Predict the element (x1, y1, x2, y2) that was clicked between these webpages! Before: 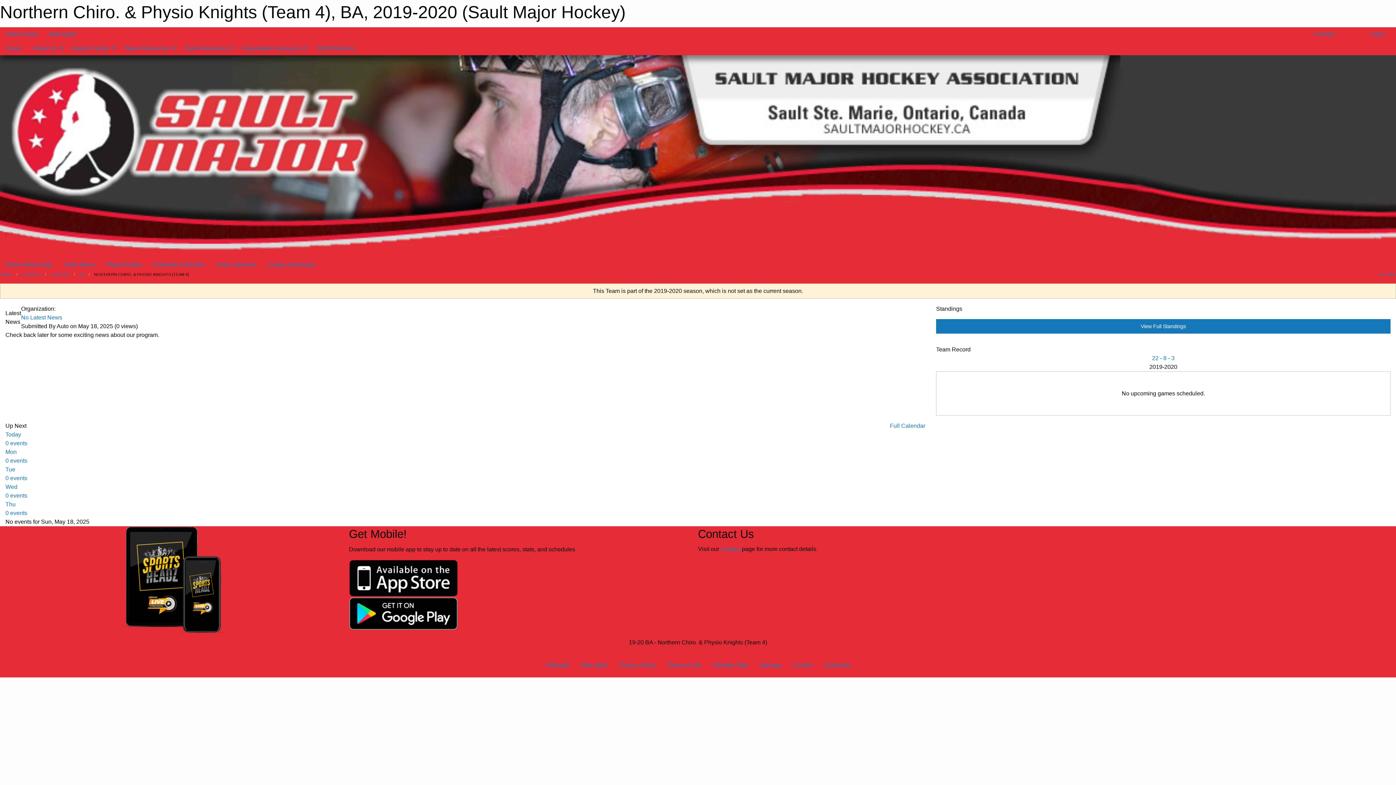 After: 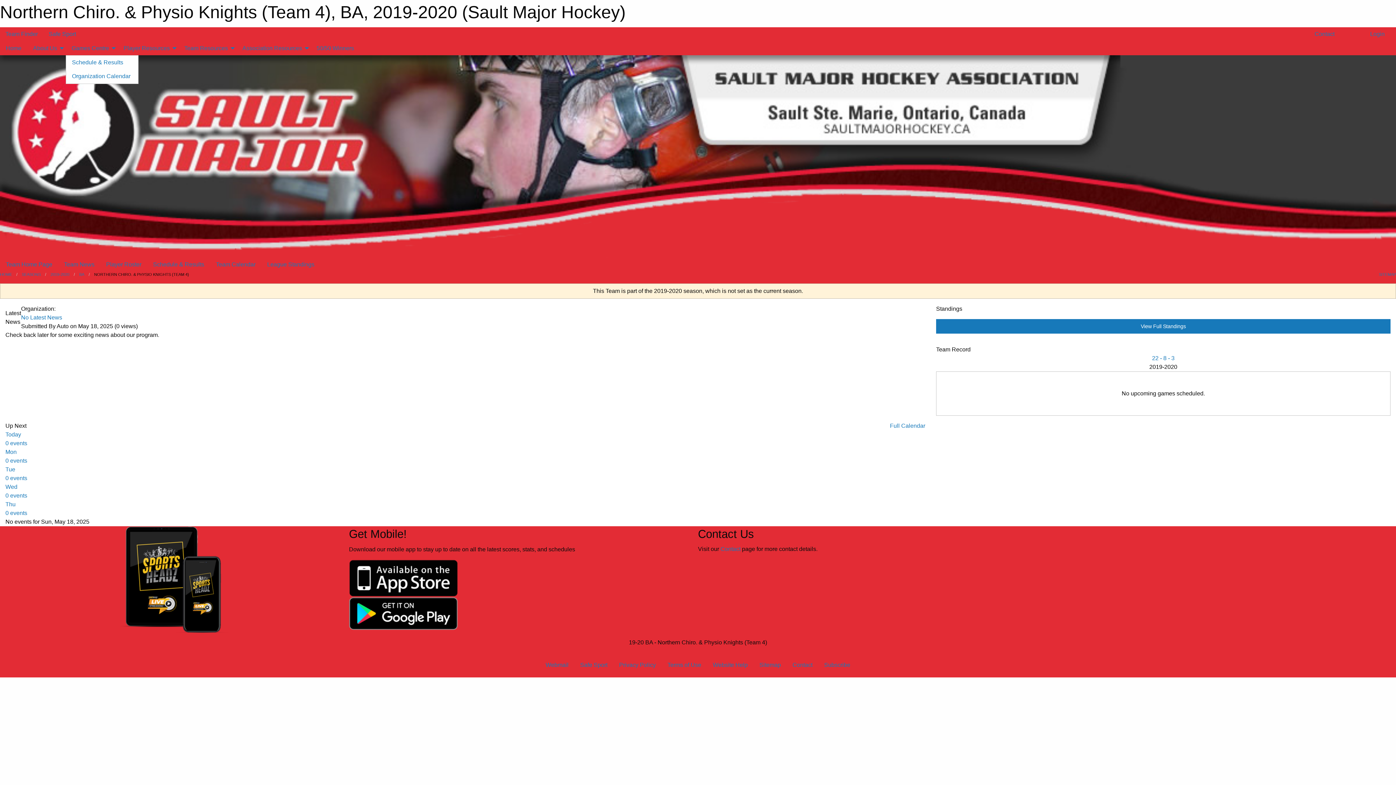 Action: label: Games Centre bbox: (65, 41, 117, 55)